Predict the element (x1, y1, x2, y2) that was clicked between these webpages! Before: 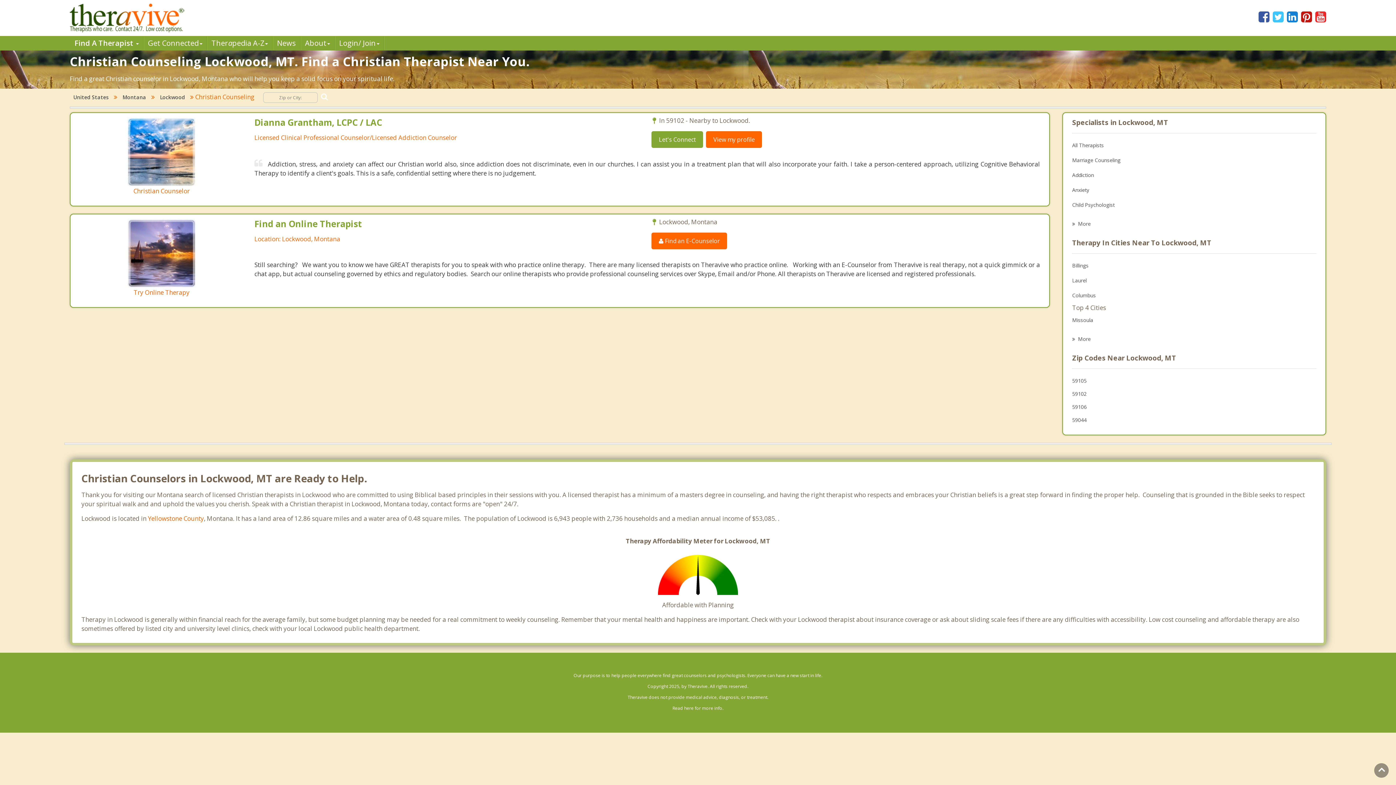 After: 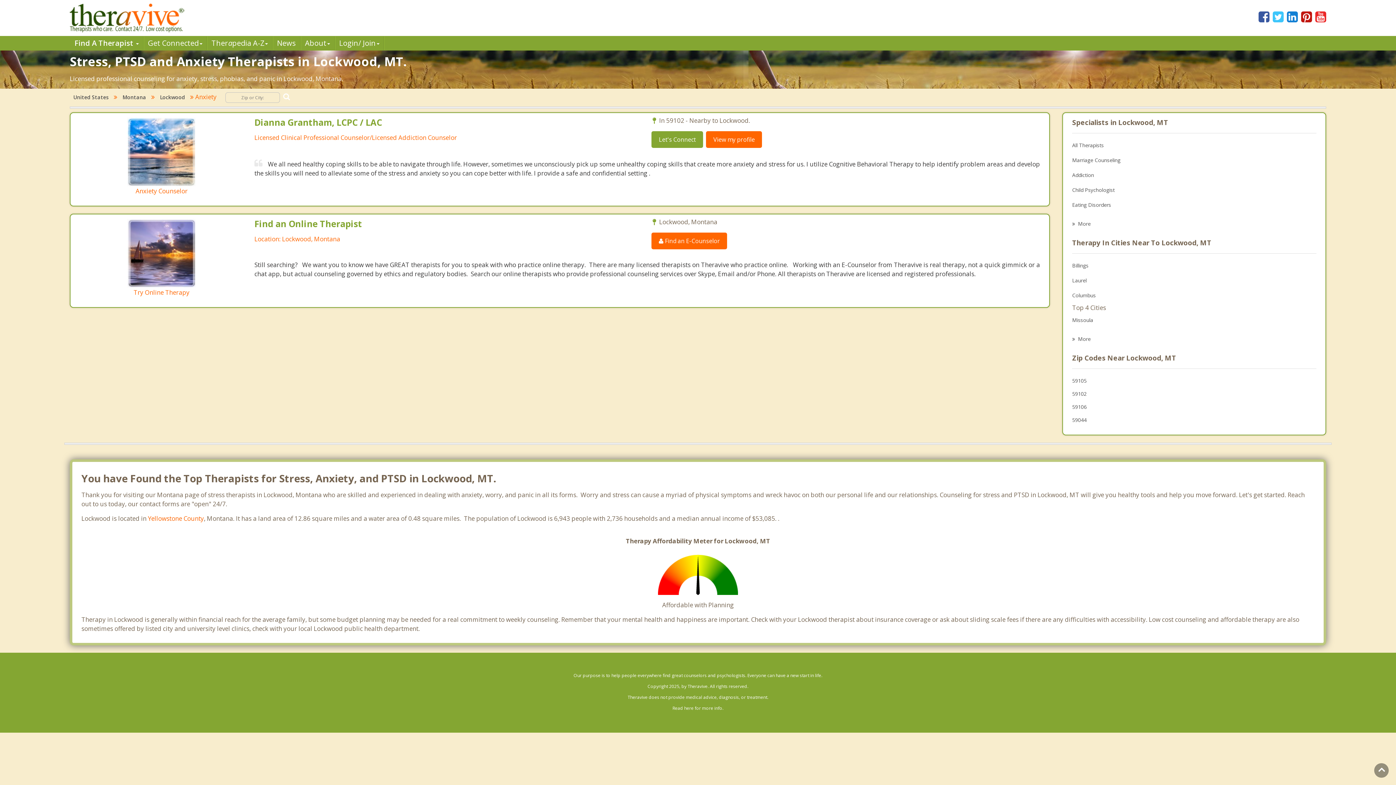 Action: label: Anxiety bbox: (1072, 183, 1316, 196)